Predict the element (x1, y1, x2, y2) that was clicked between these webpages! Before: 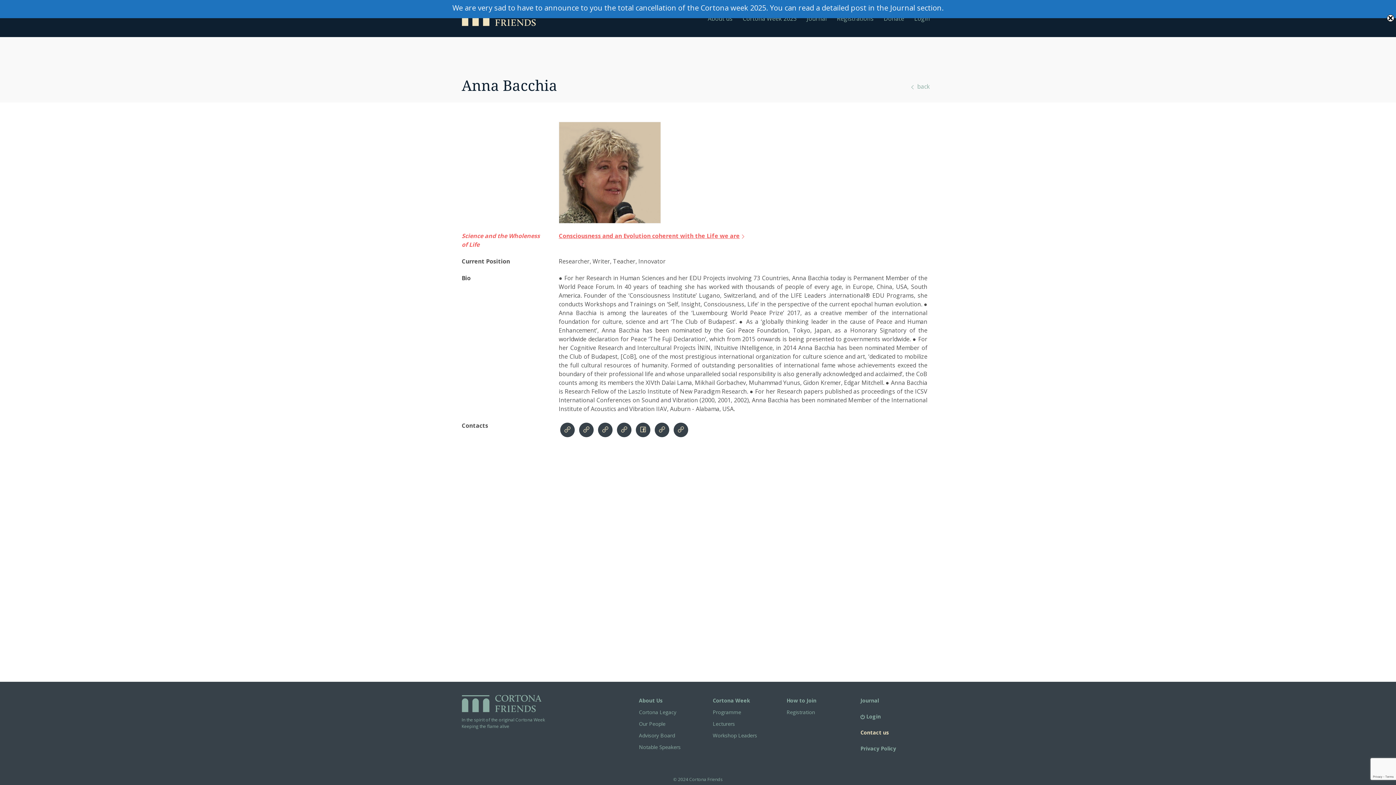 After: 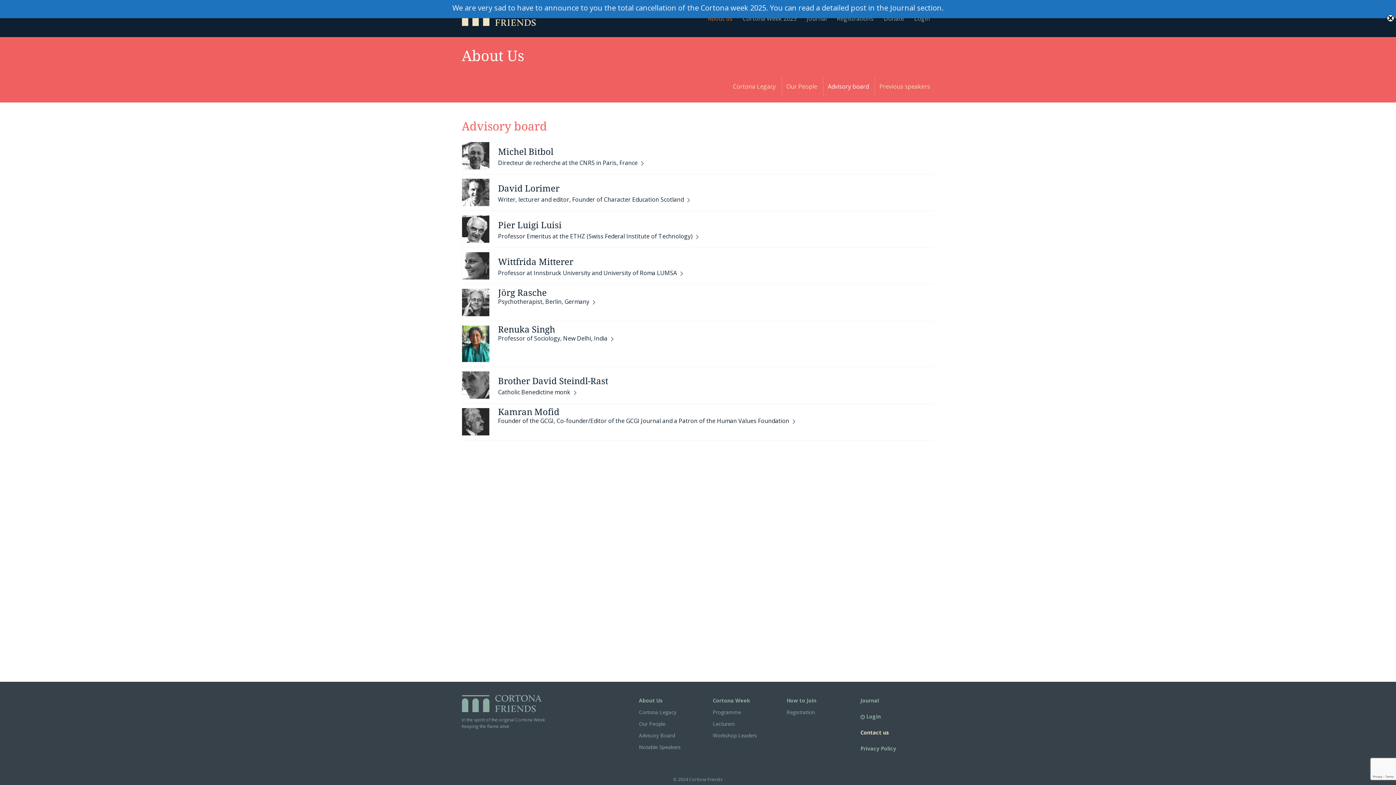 Action: bbox: (639, 731, 712, 740) label: Advisory Board